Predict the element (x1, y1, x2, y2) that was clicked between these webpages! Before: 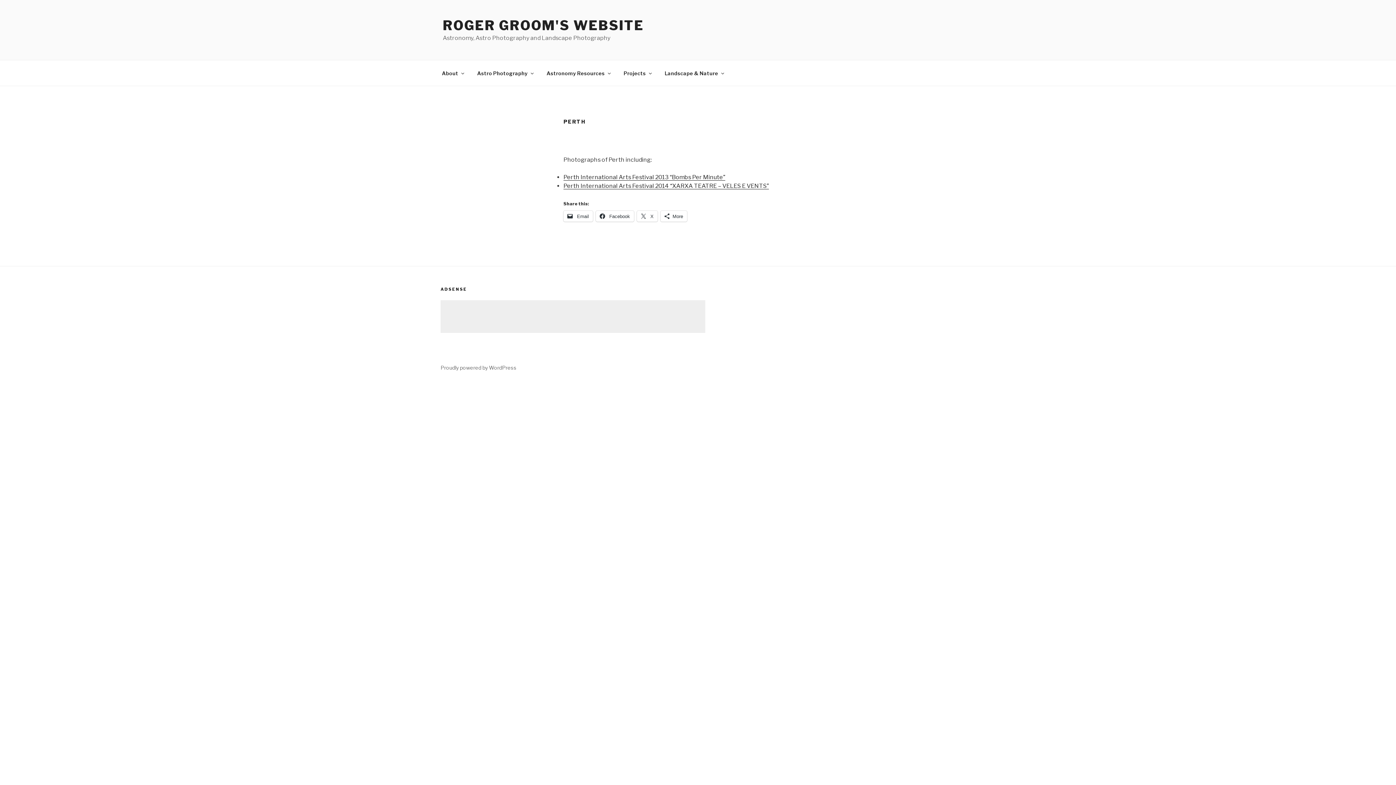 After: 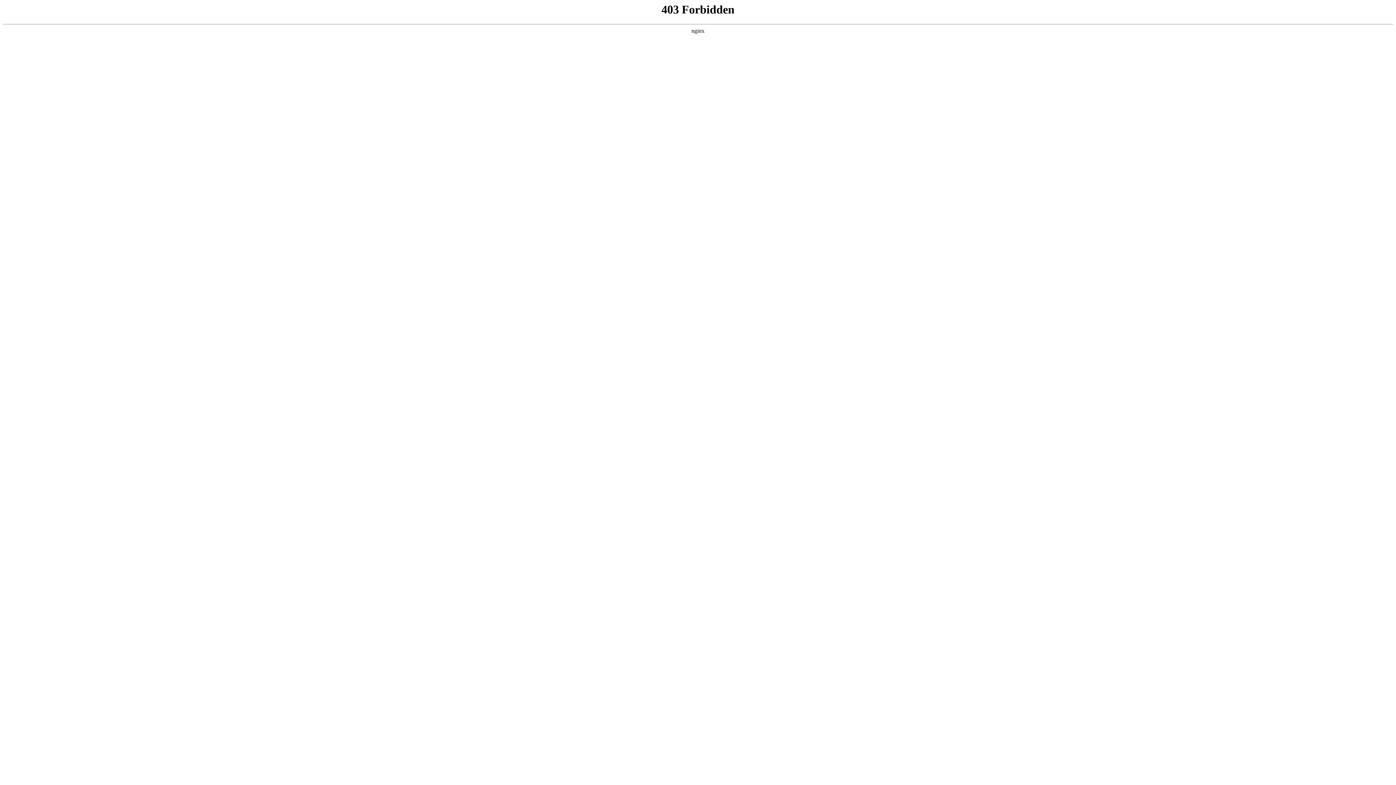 Action: label: Proudly powered by WordPress bbox: (440, 364, 516, 371)